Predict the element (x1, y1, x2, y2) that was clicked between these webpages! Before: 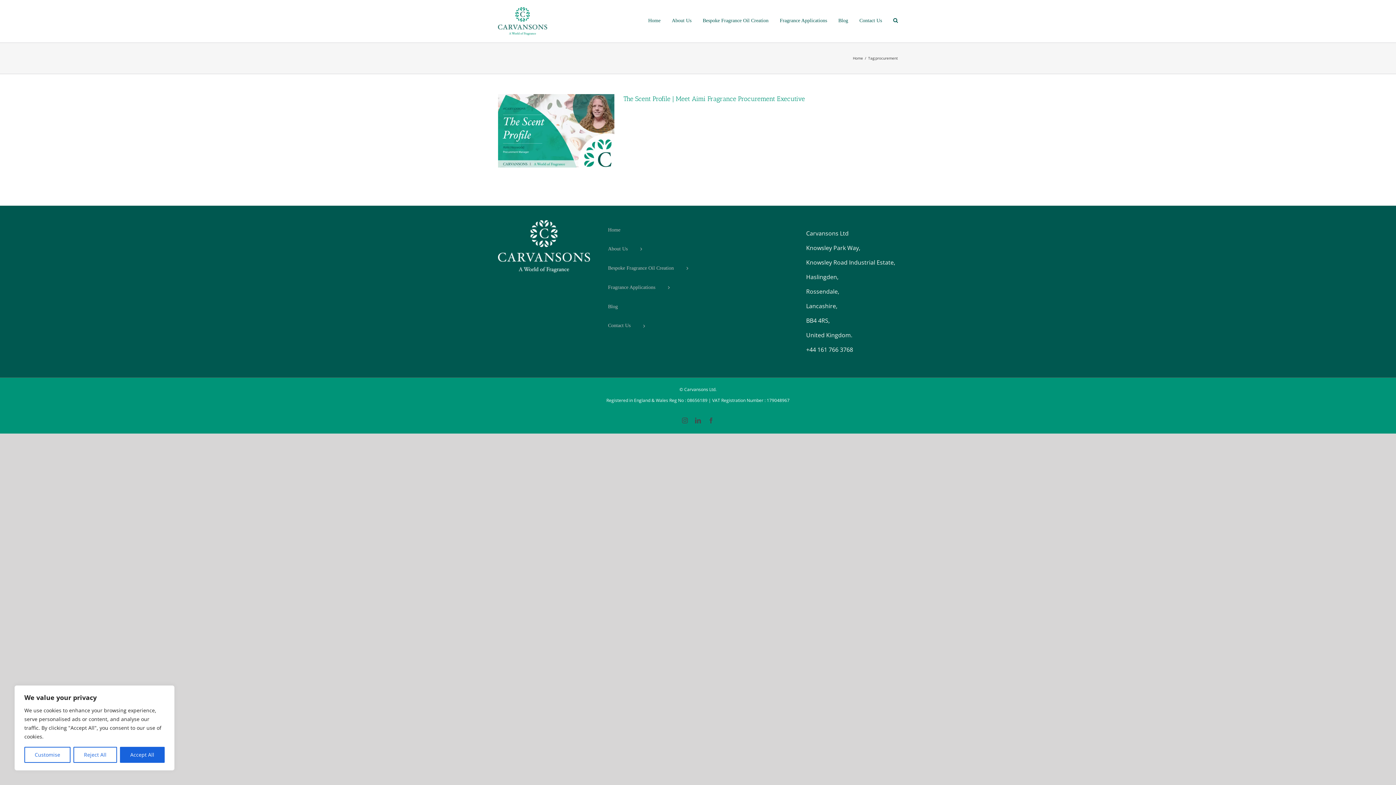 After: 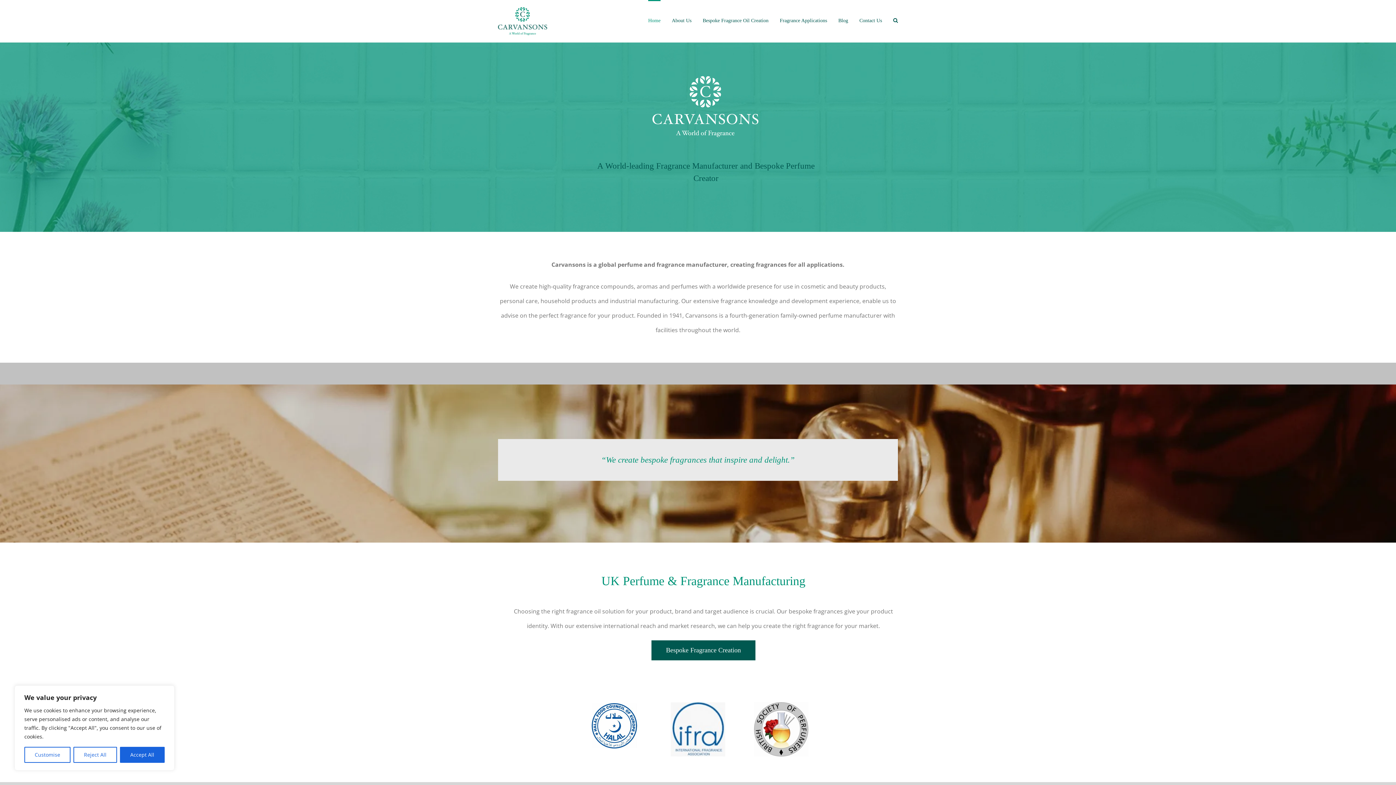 Action: label: Home bbox: (600, 220, 692, 239)